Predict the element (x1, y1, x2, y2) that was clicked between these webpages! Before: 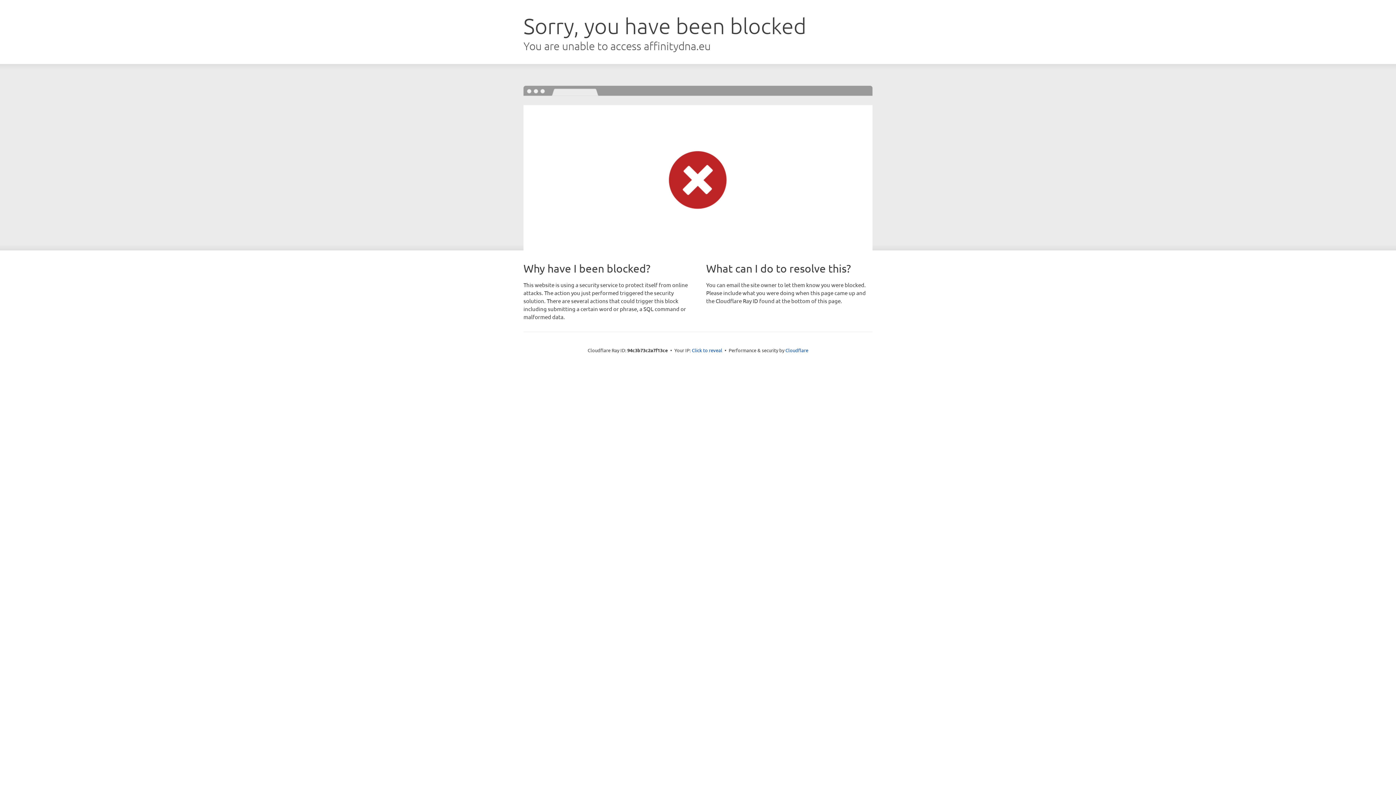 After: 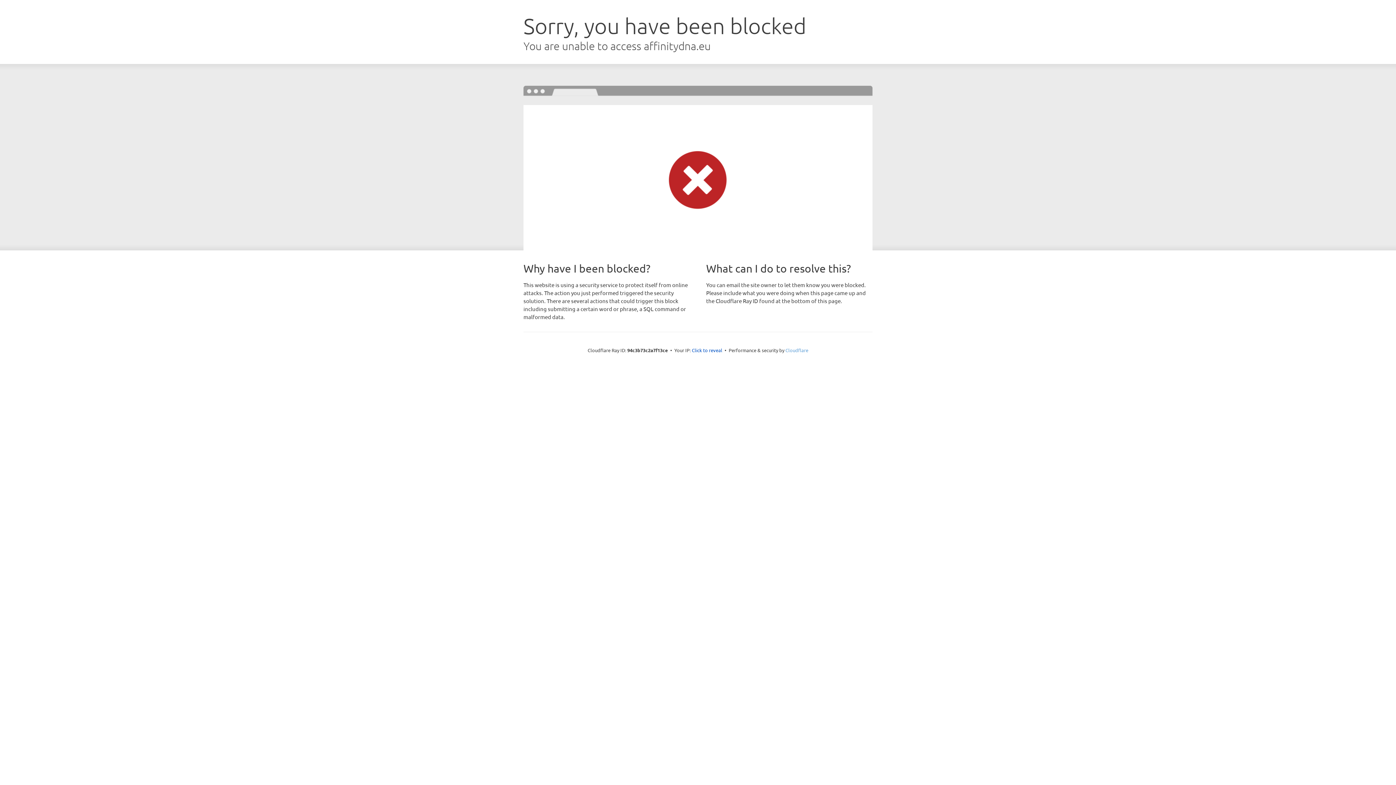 Action: bbox: (785, 347, 808, 353) label: Cloudflare